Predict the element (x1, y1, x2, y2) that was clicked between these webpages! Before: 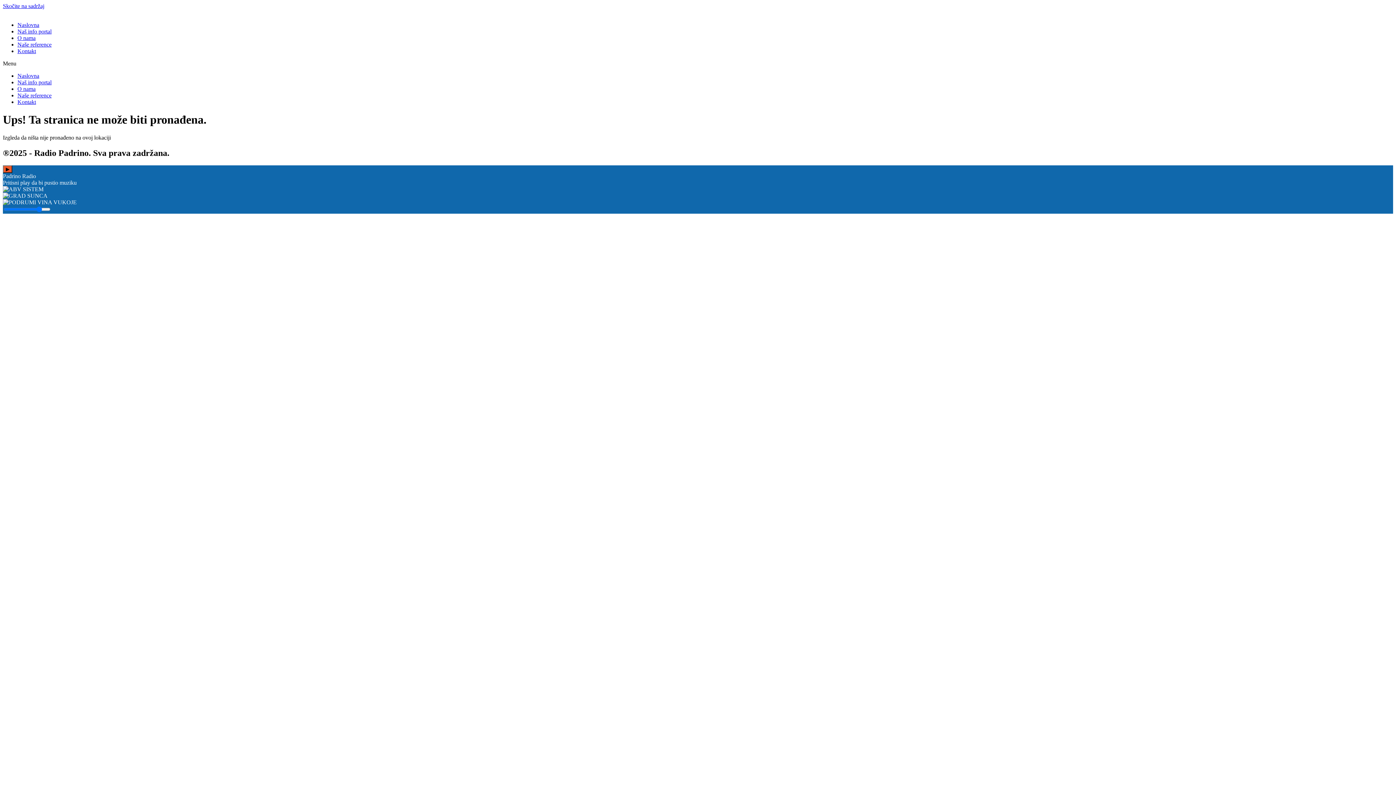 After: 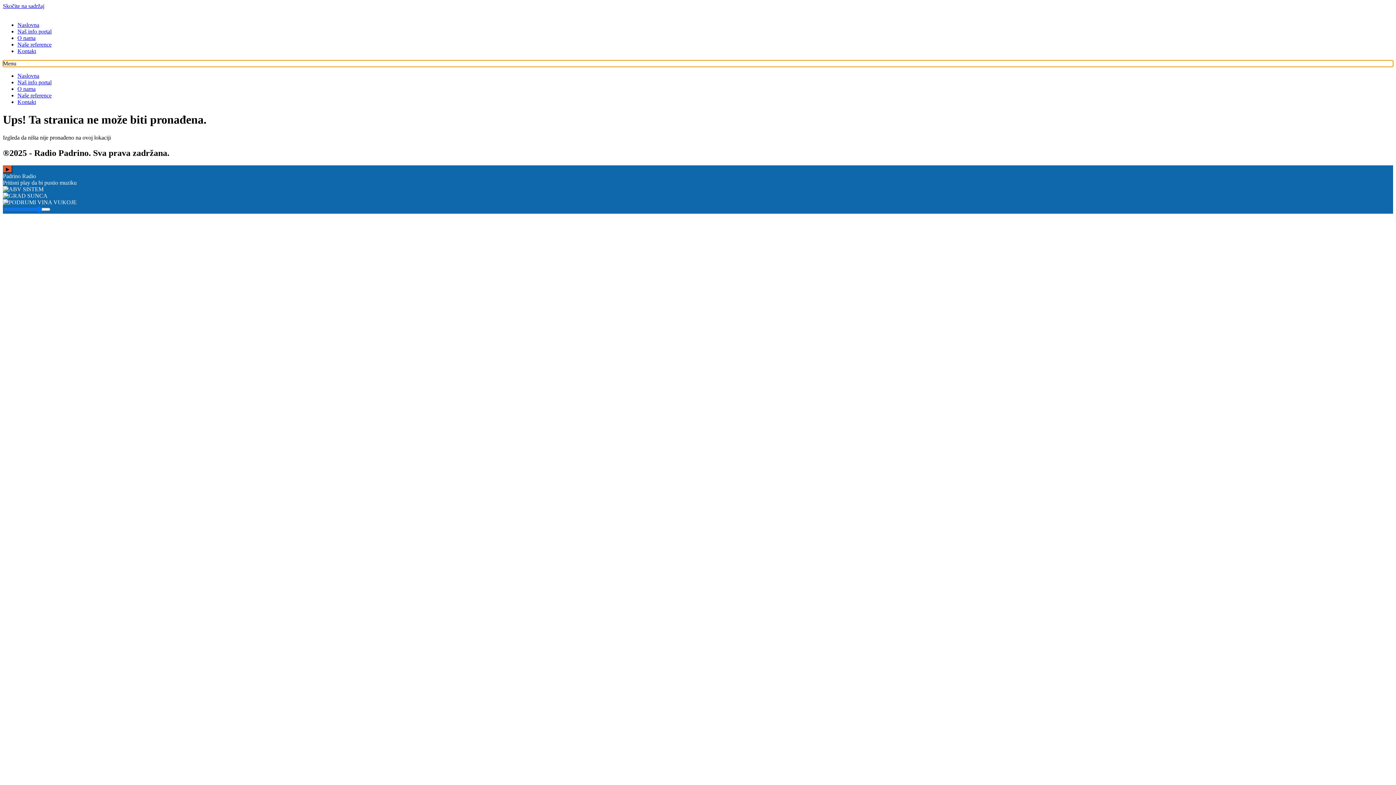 Action: label: Menu Toggle bbox: (2, 60, 1393, 66)